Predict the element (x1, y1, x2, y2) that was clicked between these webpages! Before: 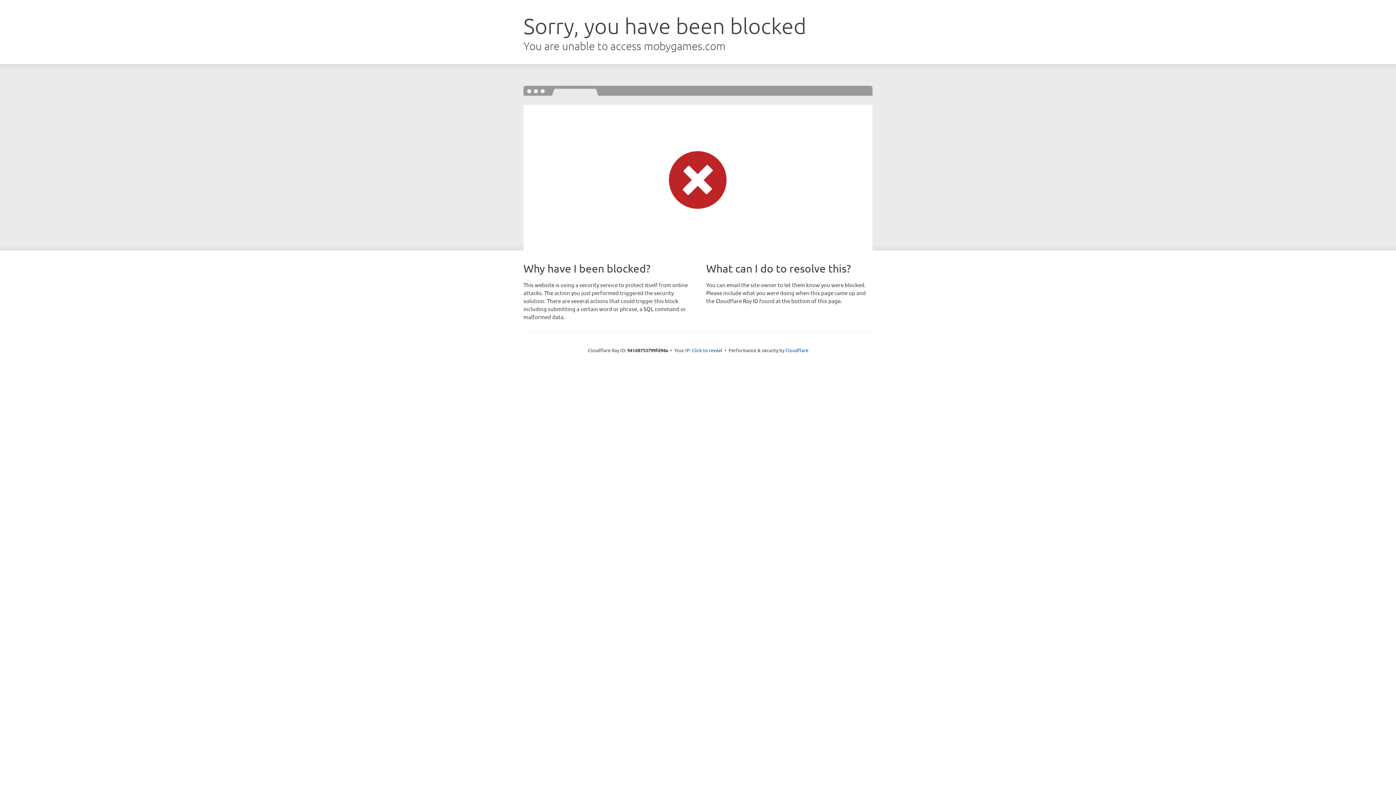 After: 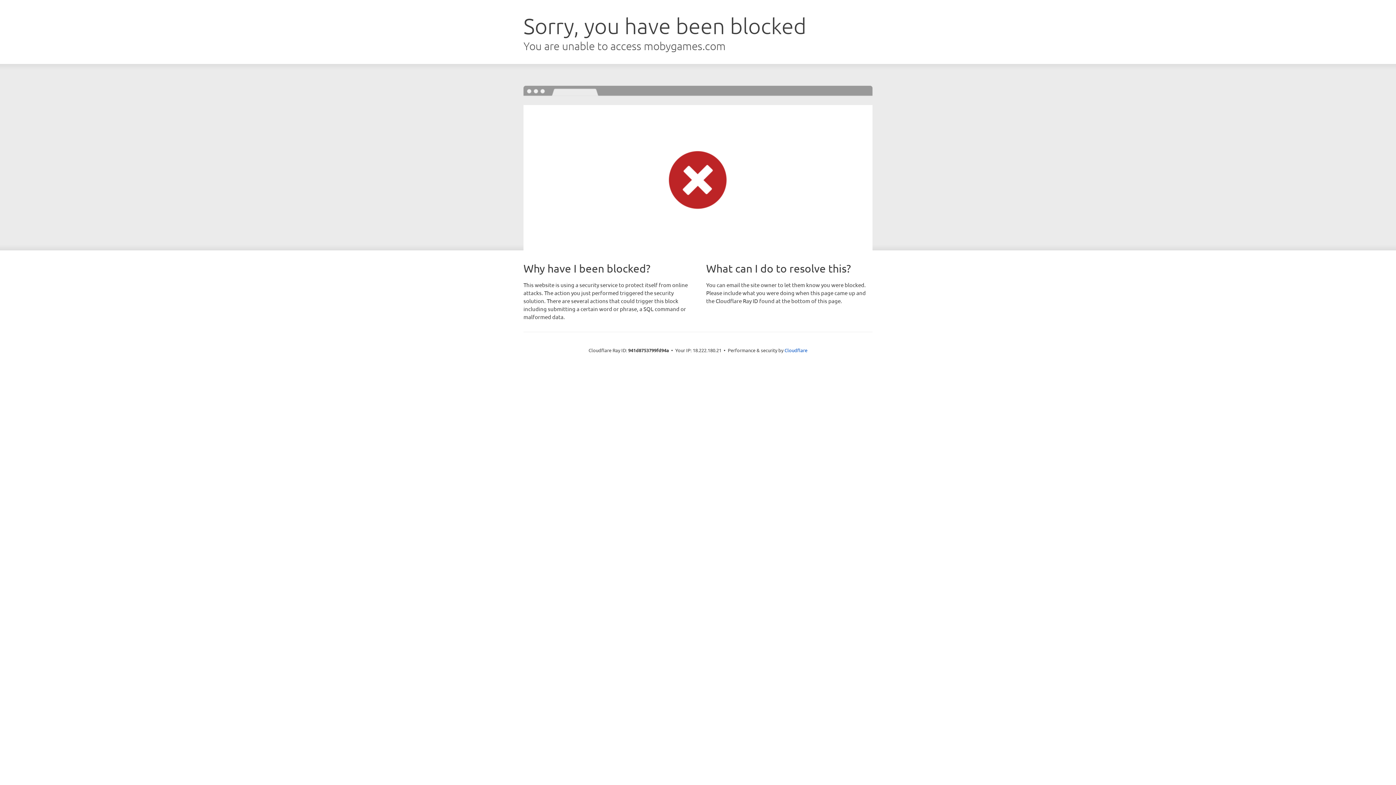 Action: bbox: (692, 346, 722, 353) label: Click to reveal